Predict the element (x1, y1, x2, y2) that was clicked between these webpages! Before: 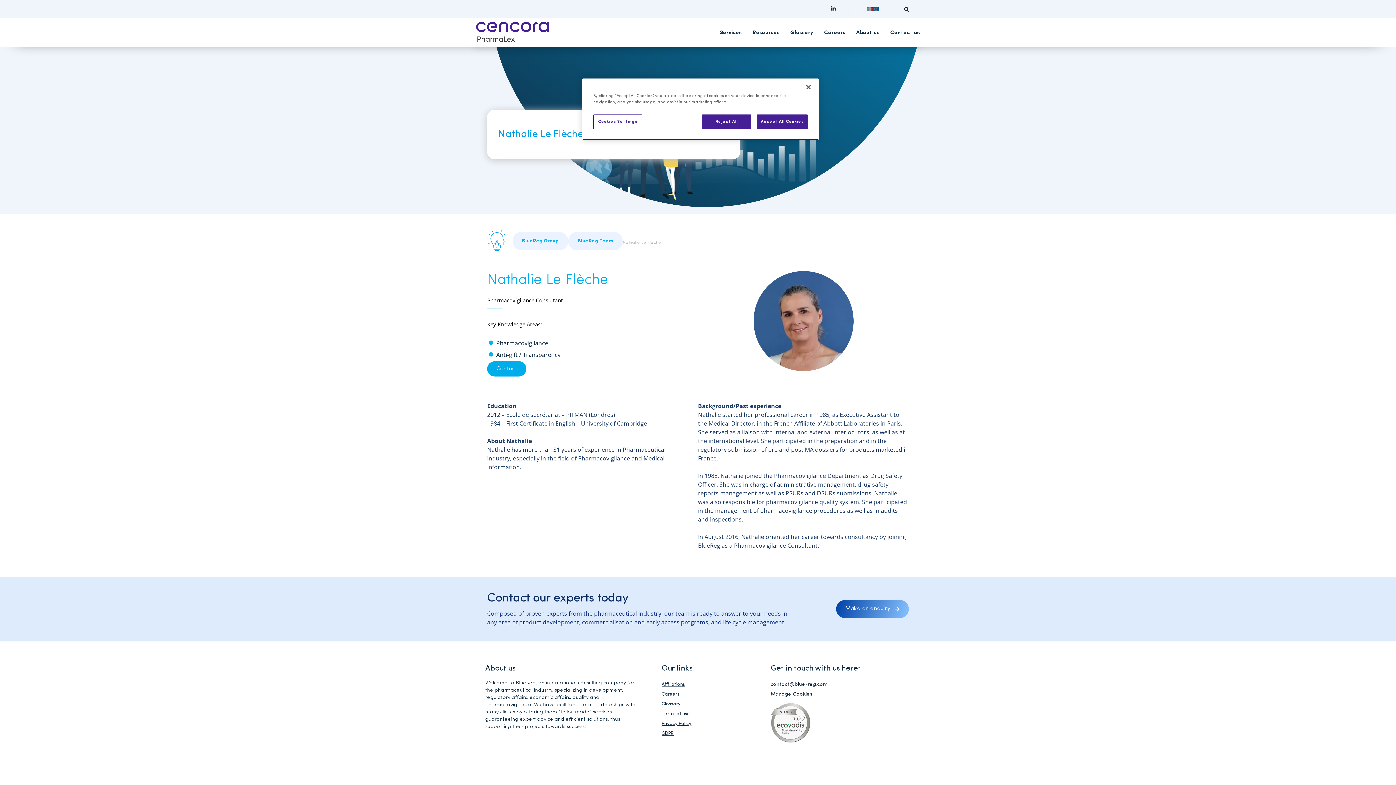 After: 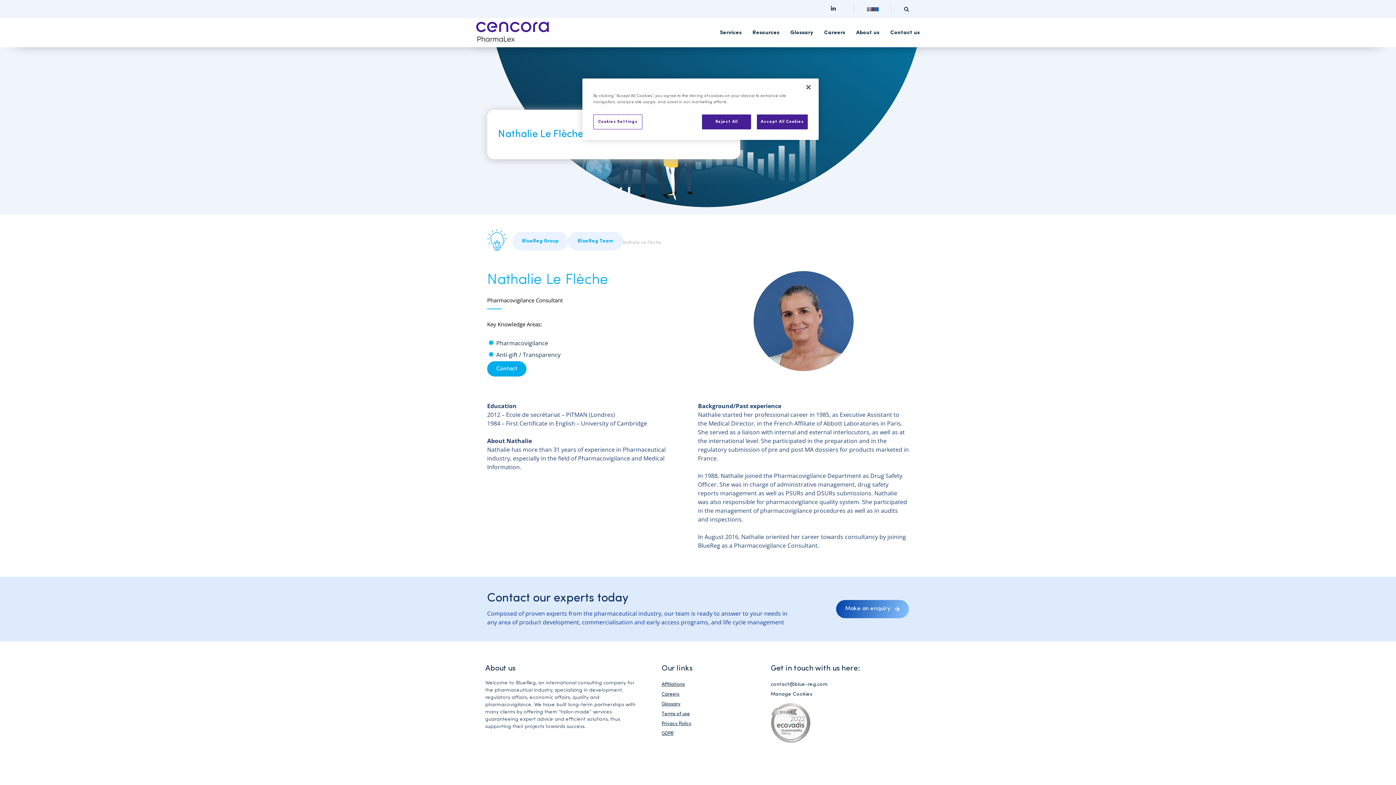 Action: label: Manage Cookies bbox: (770, 692, 812, 697)